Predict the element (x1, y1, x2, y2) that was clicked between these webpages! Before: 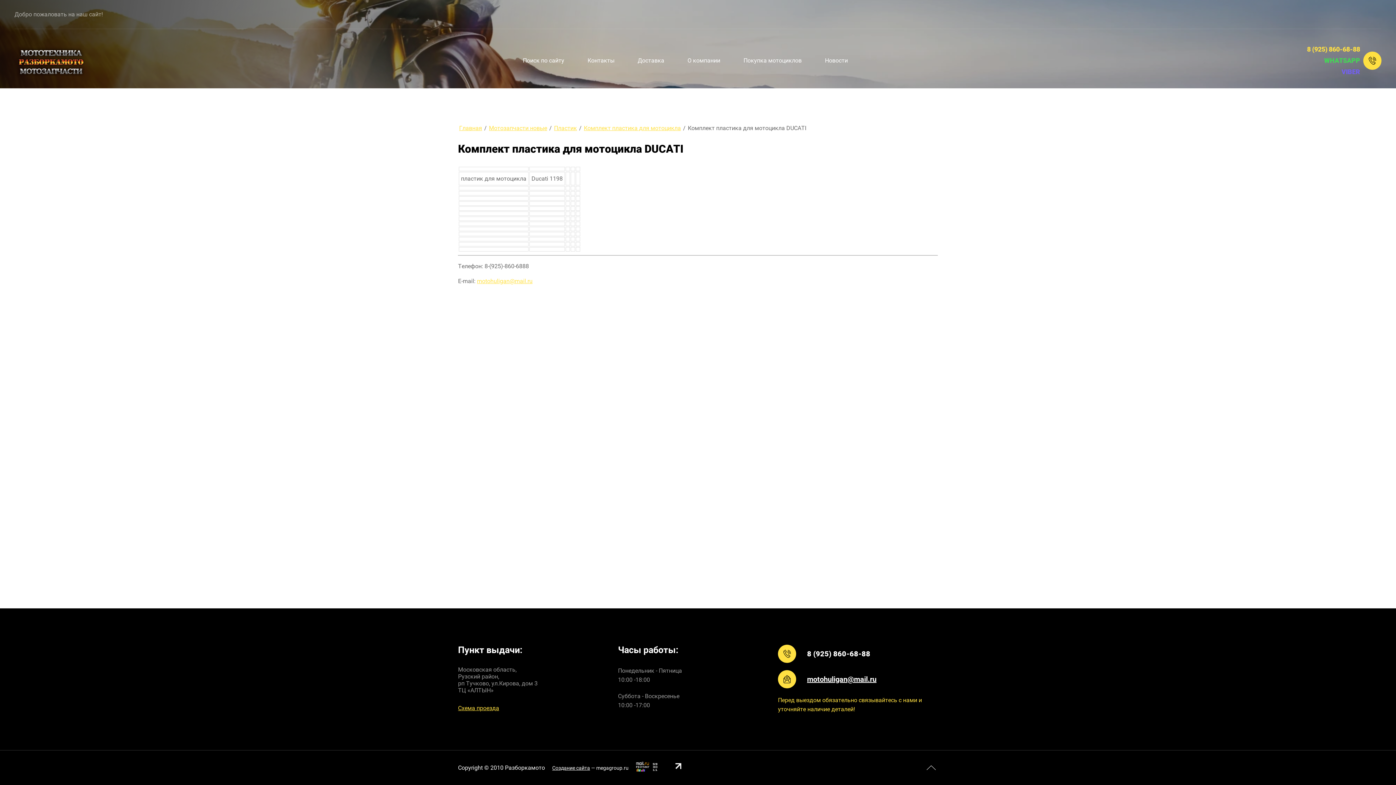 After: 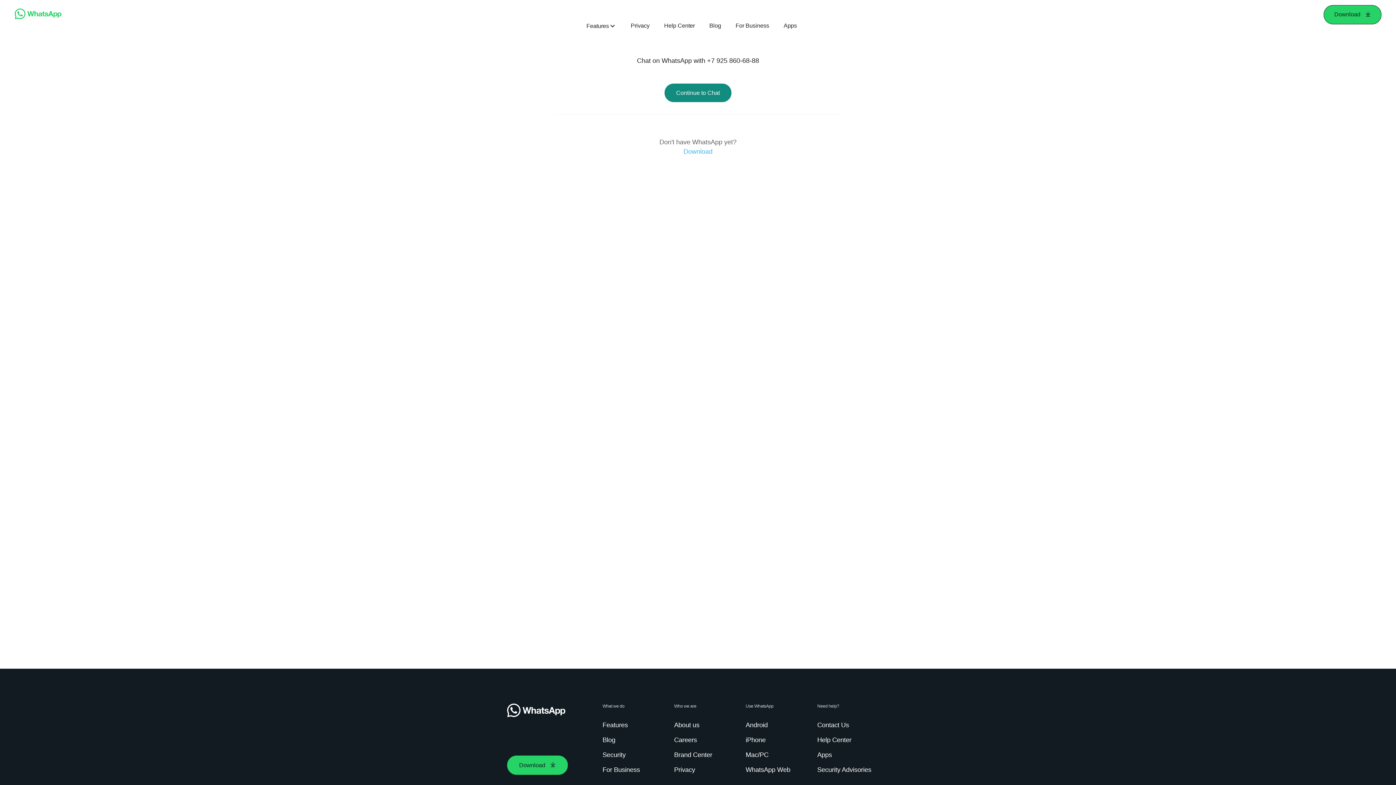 Action: label: WHATSAPP bbox: (1324, 56, 1360, 64)